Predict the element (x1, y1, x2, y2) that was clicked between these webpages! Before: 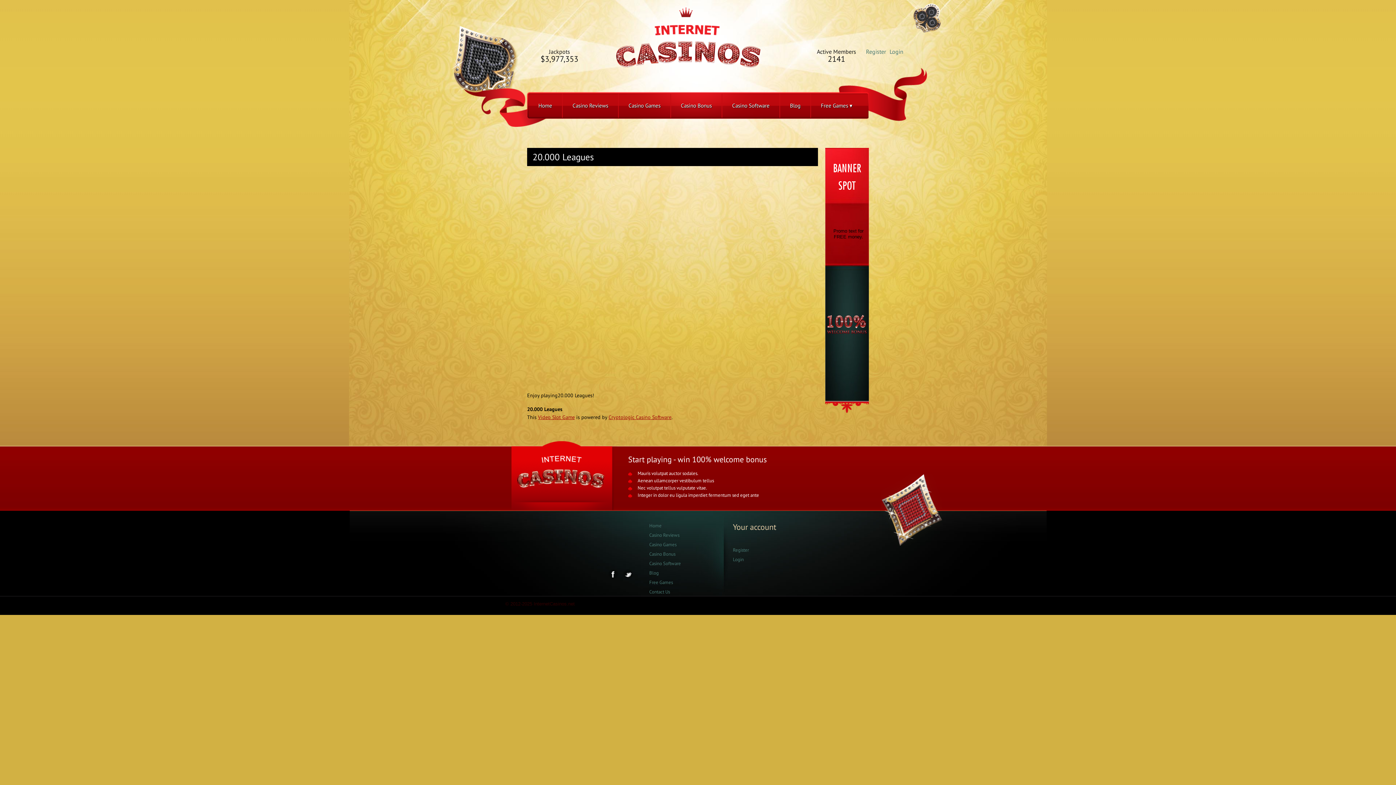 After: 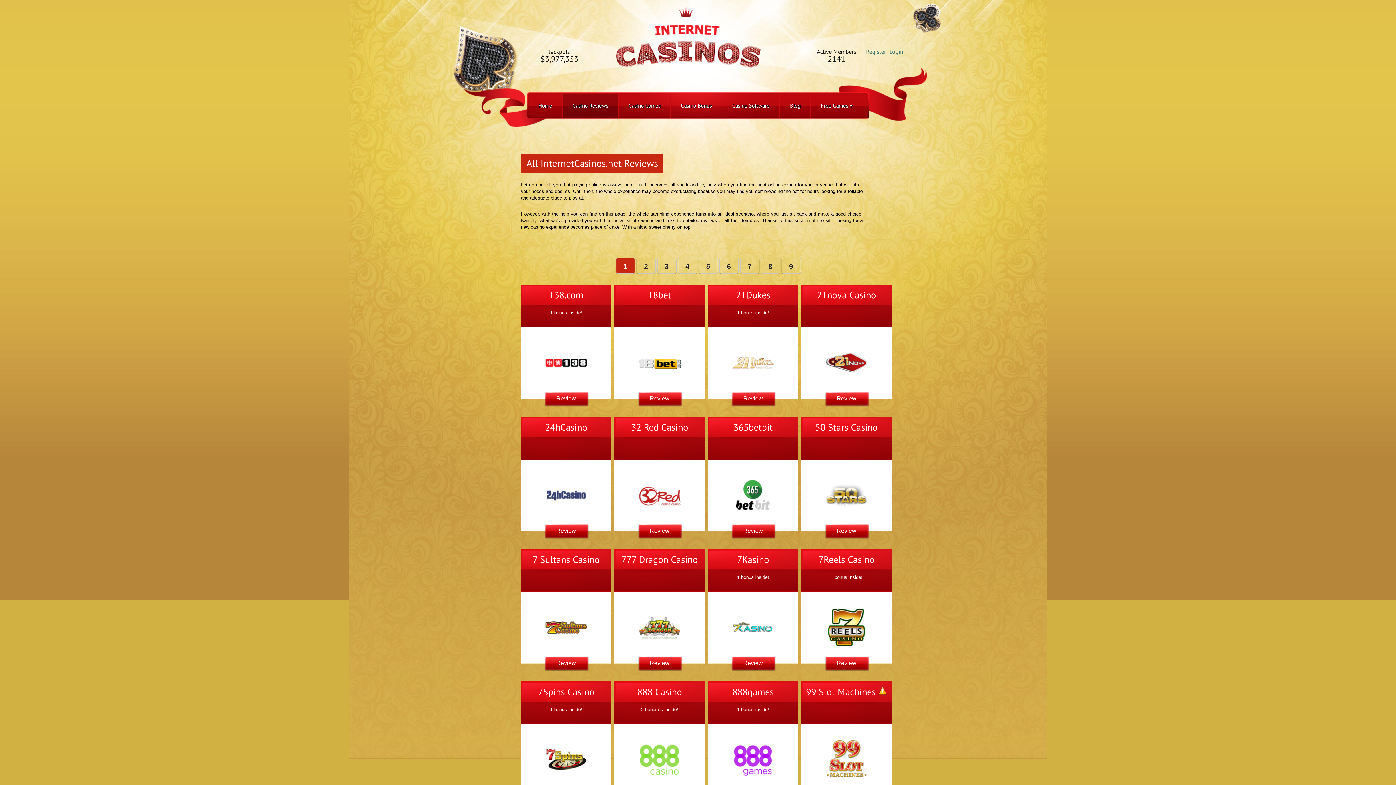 Action: bbox: (562, 93, 618, 117) label: Casino Reviews